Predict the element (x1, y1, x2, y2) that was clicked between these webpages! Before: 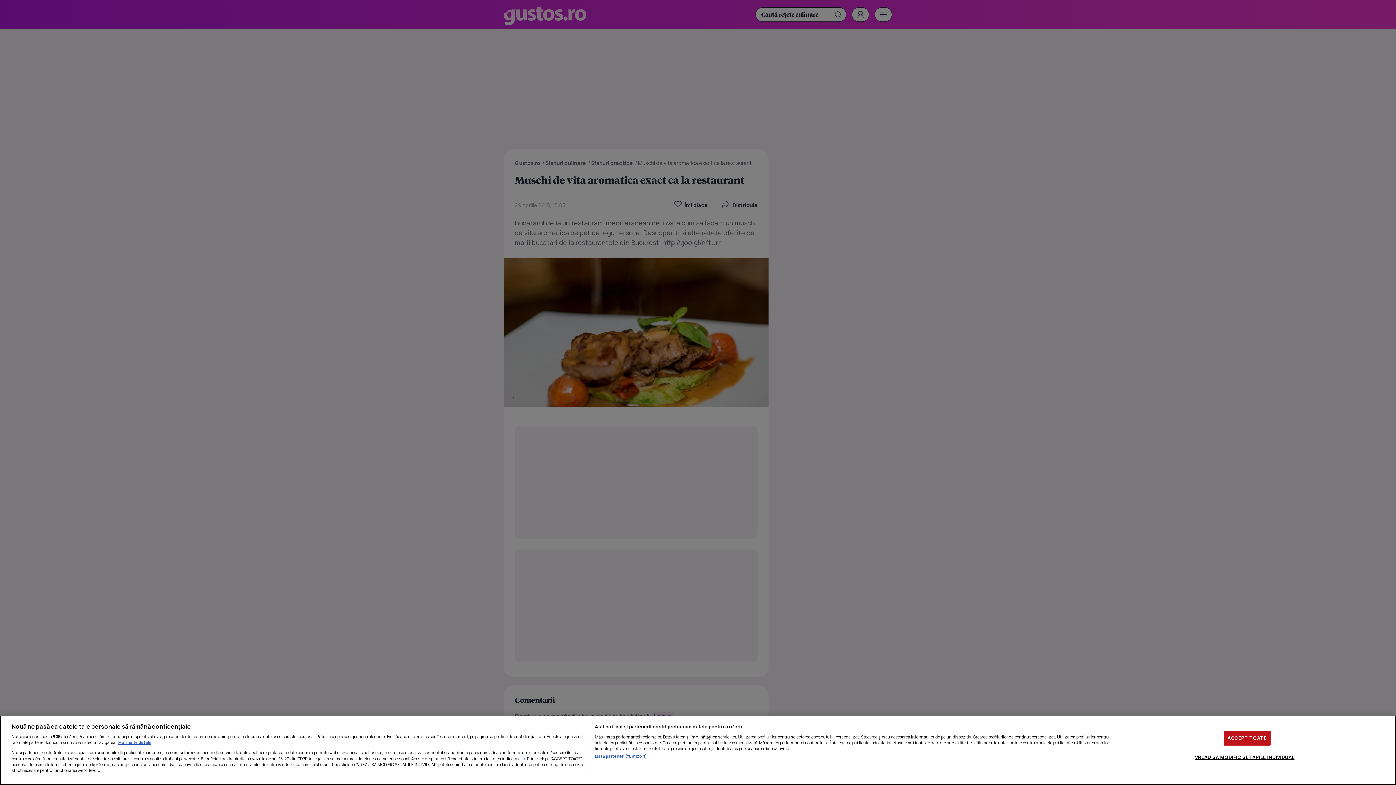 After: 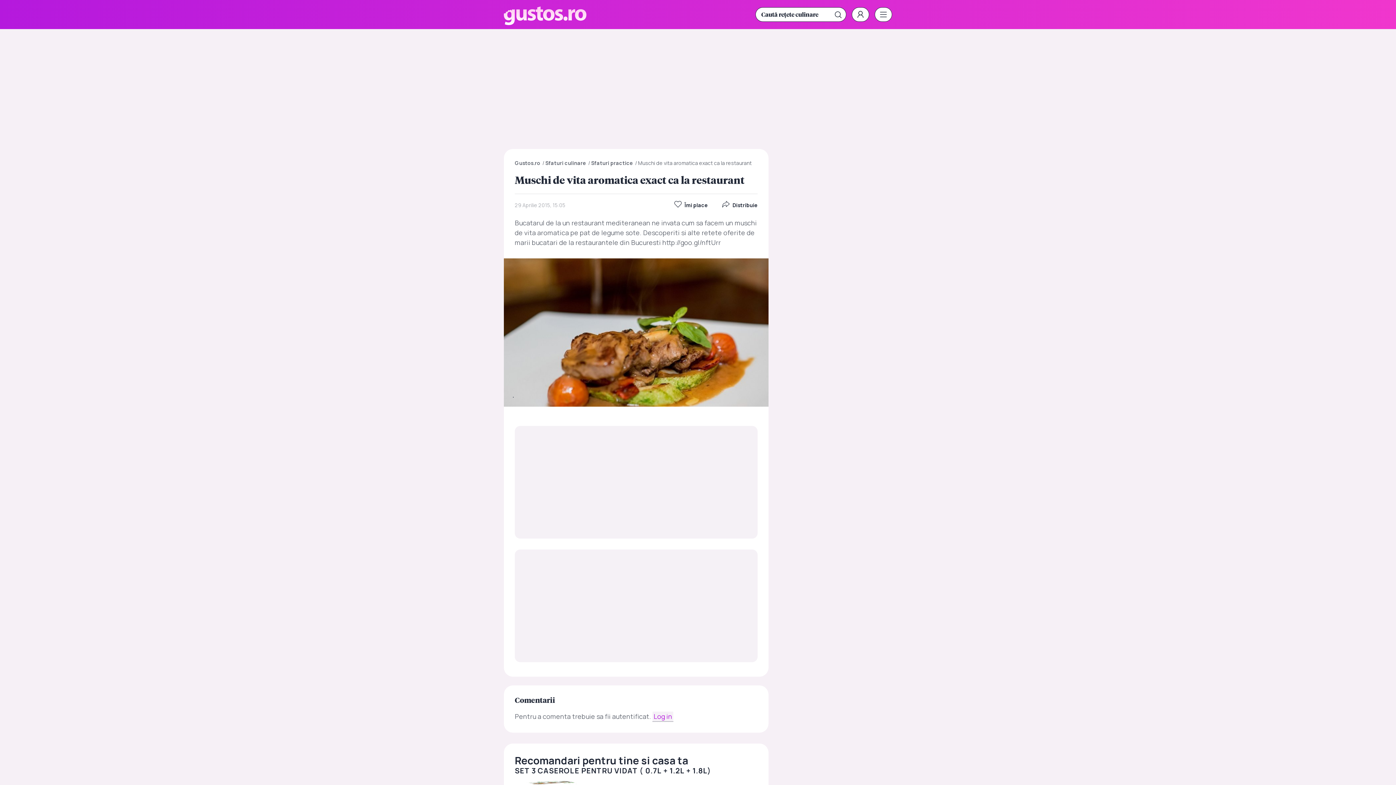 Action: label: ACCEPT TOATE bbox: (1223, 730, 1270, 745)